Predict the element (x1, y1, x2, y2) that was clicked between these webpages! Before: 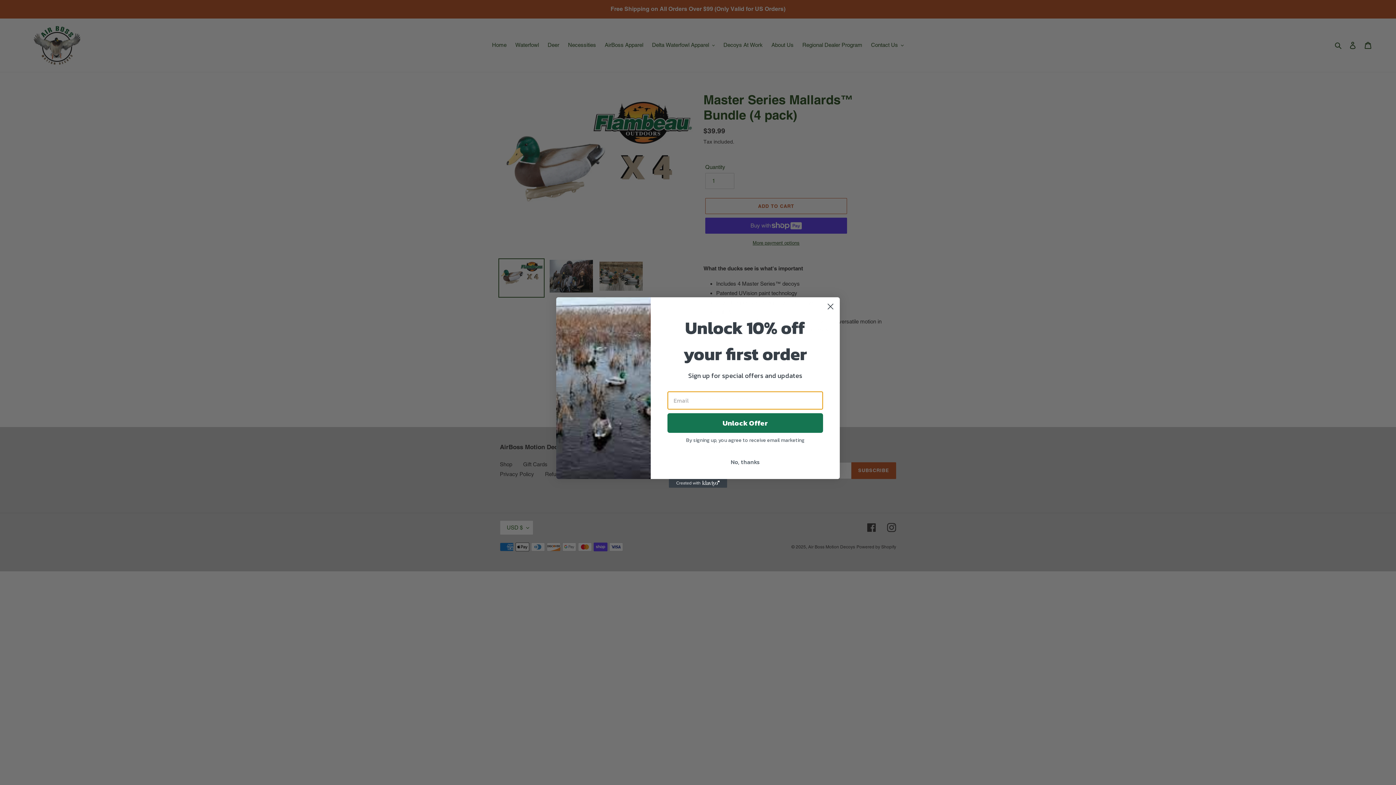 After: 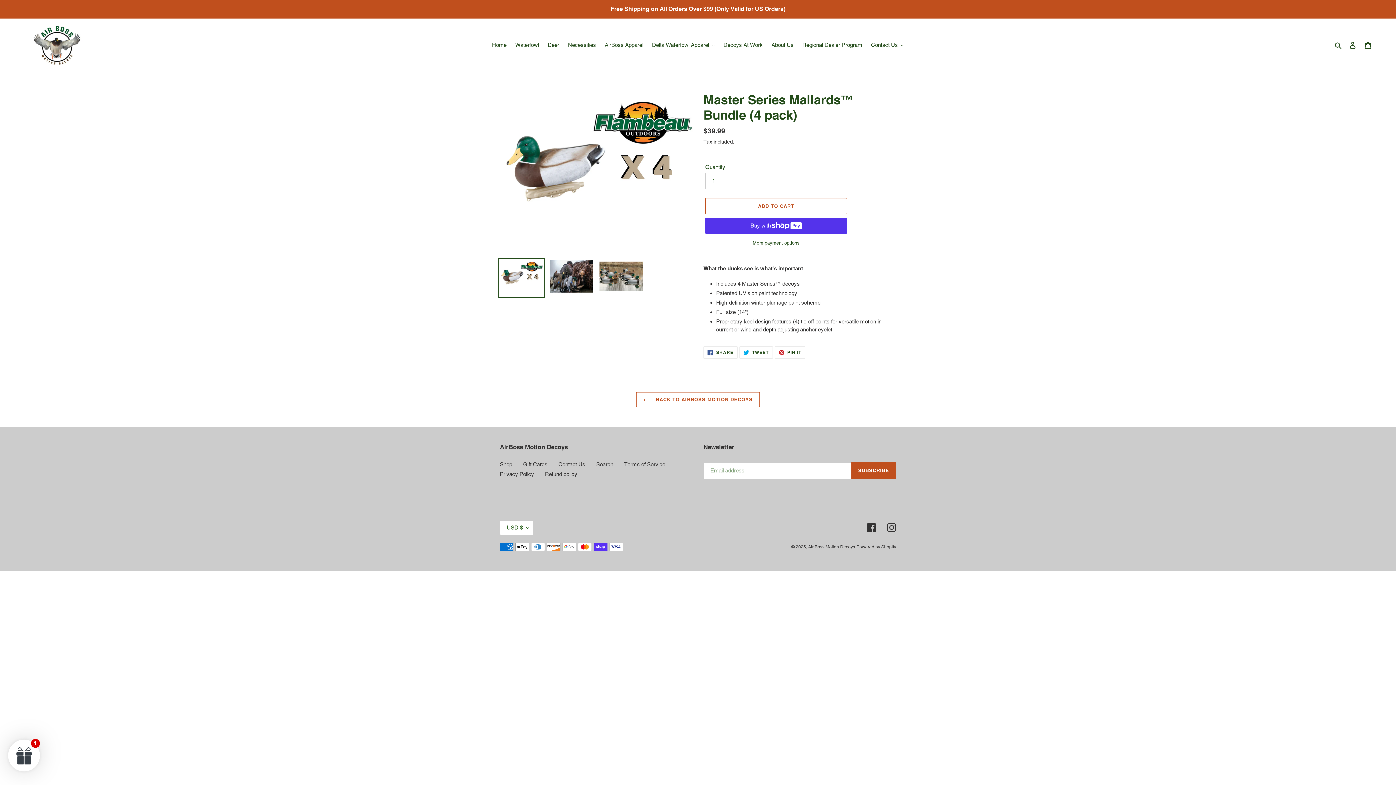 Action: label: No, thanks bbox: (667, 455, 823, 469)